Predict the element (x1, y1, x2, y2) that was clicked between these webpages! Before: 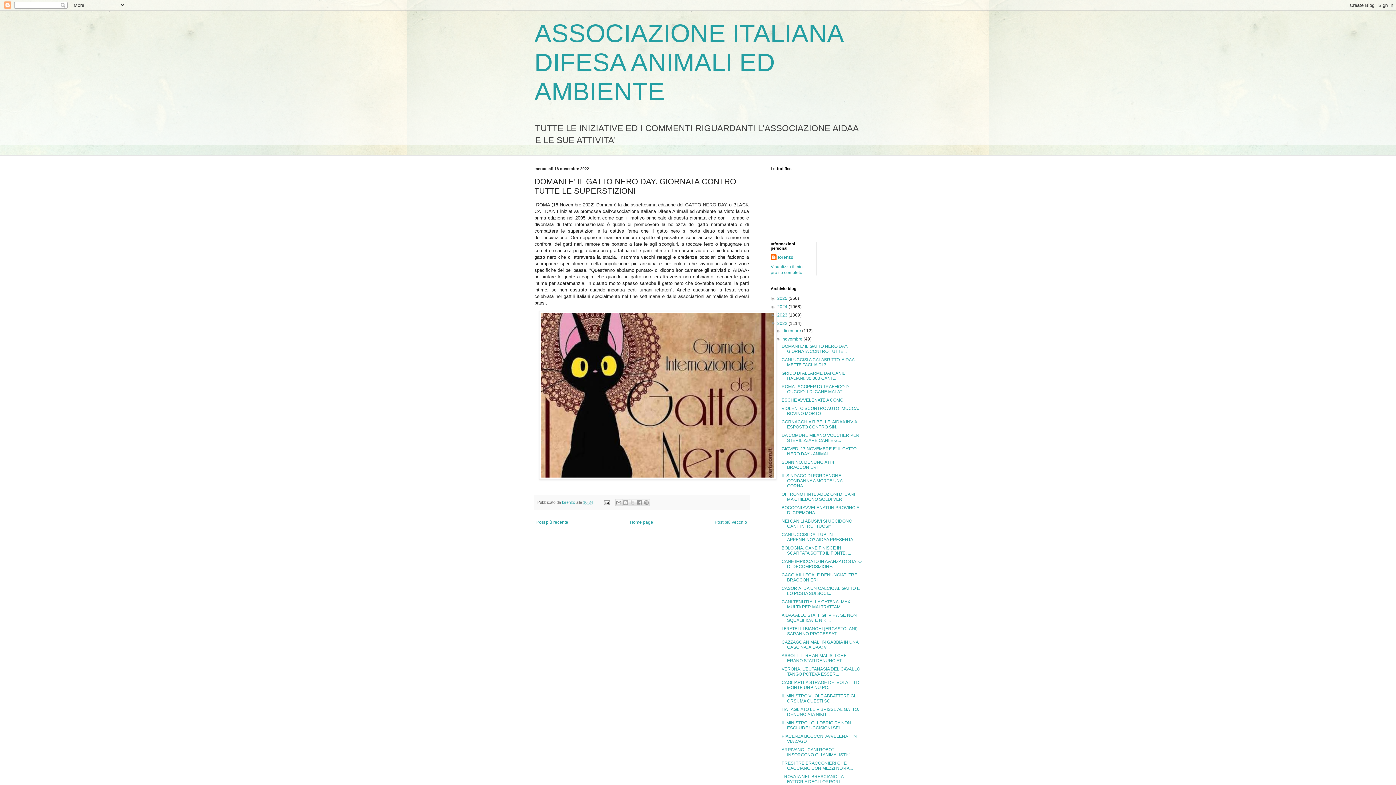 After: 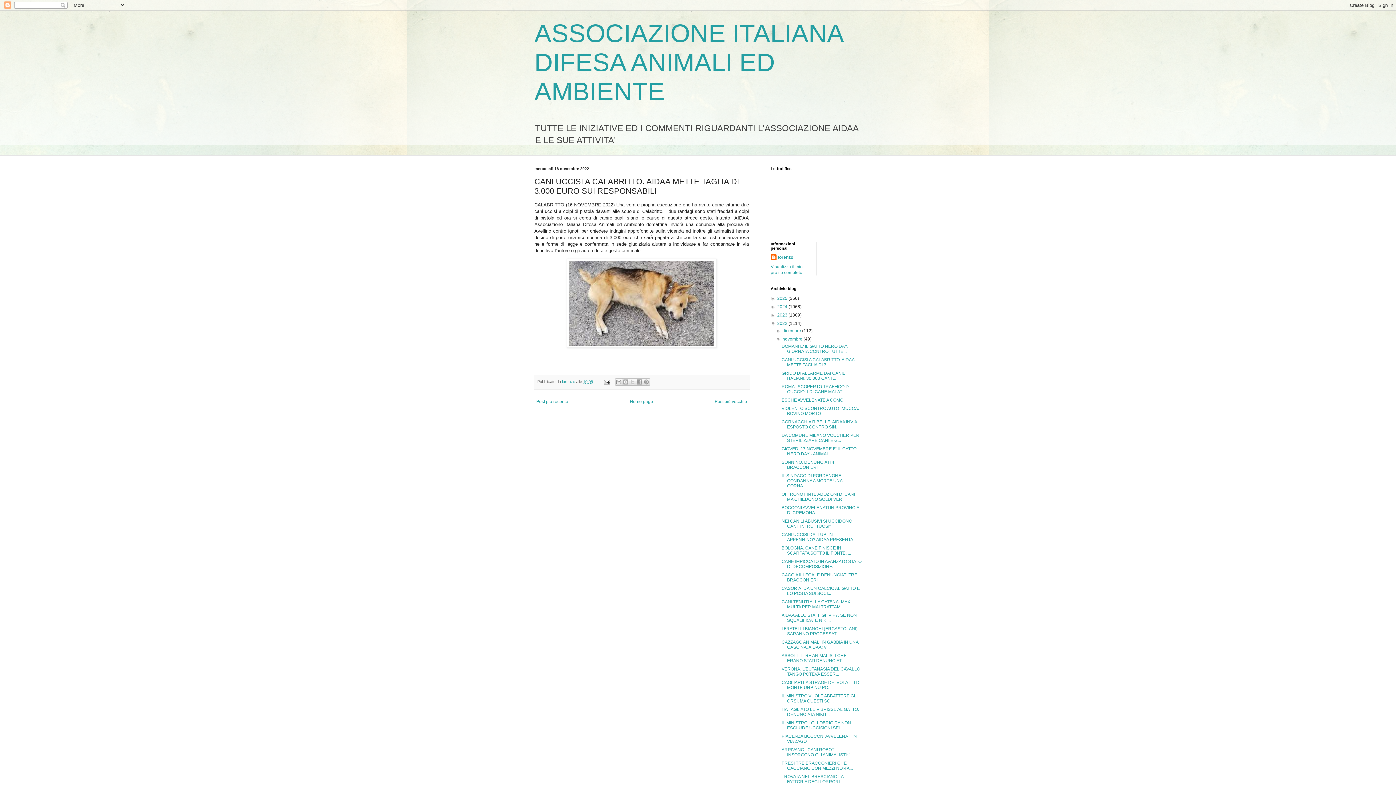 Action: bbox: (713, 518, 749, 527) label: Post più vecchio